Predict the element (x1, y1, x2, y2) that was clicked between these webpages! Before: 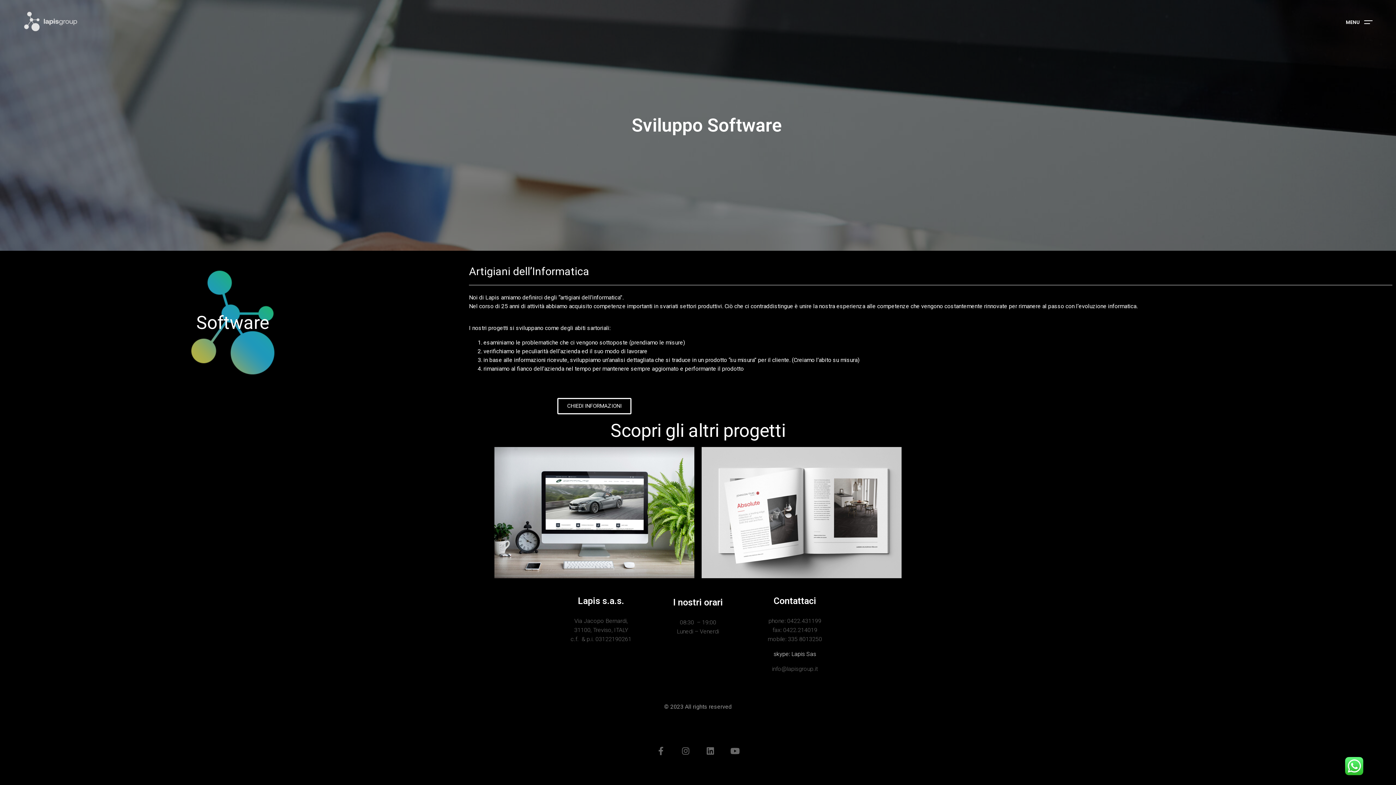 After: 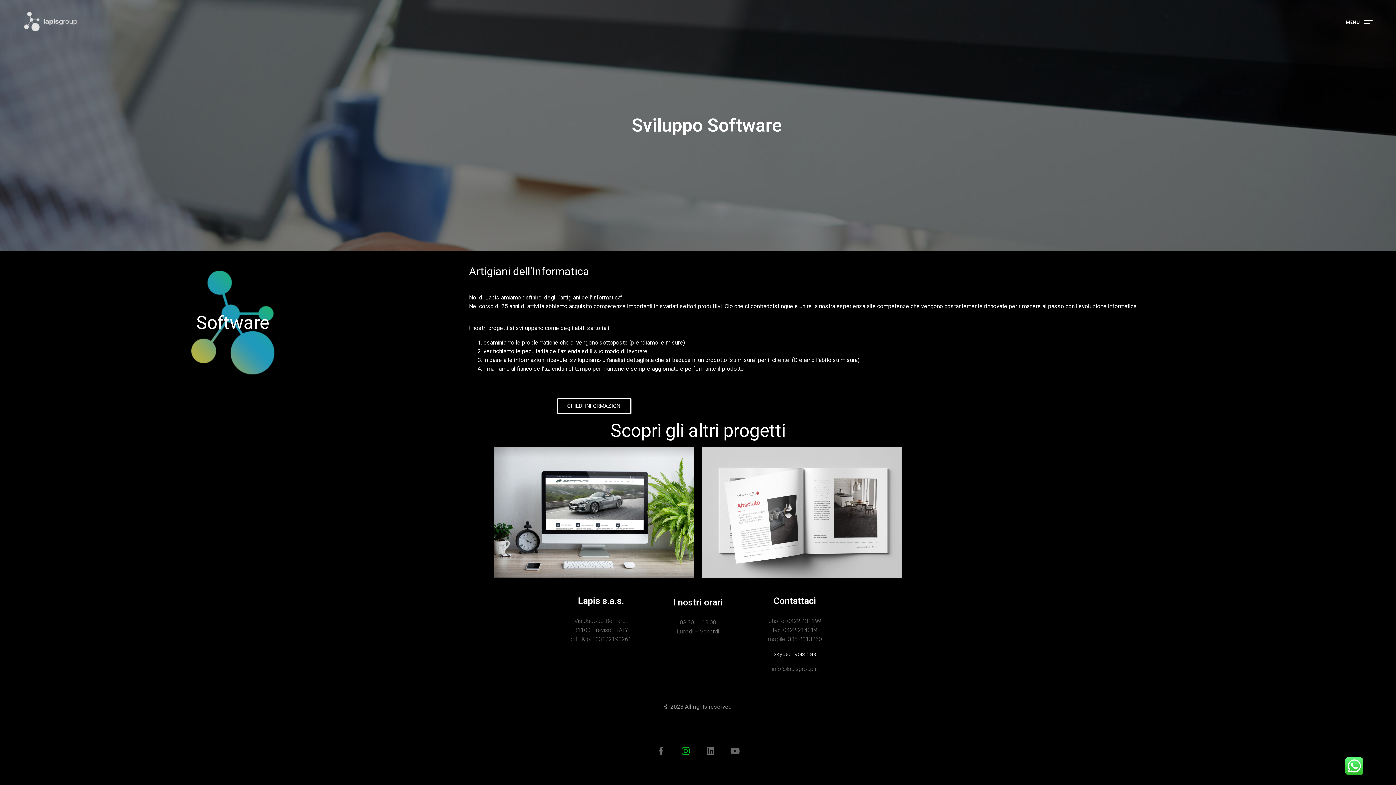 Action: bbox: (677, 743, 694, 759) label: Instagram